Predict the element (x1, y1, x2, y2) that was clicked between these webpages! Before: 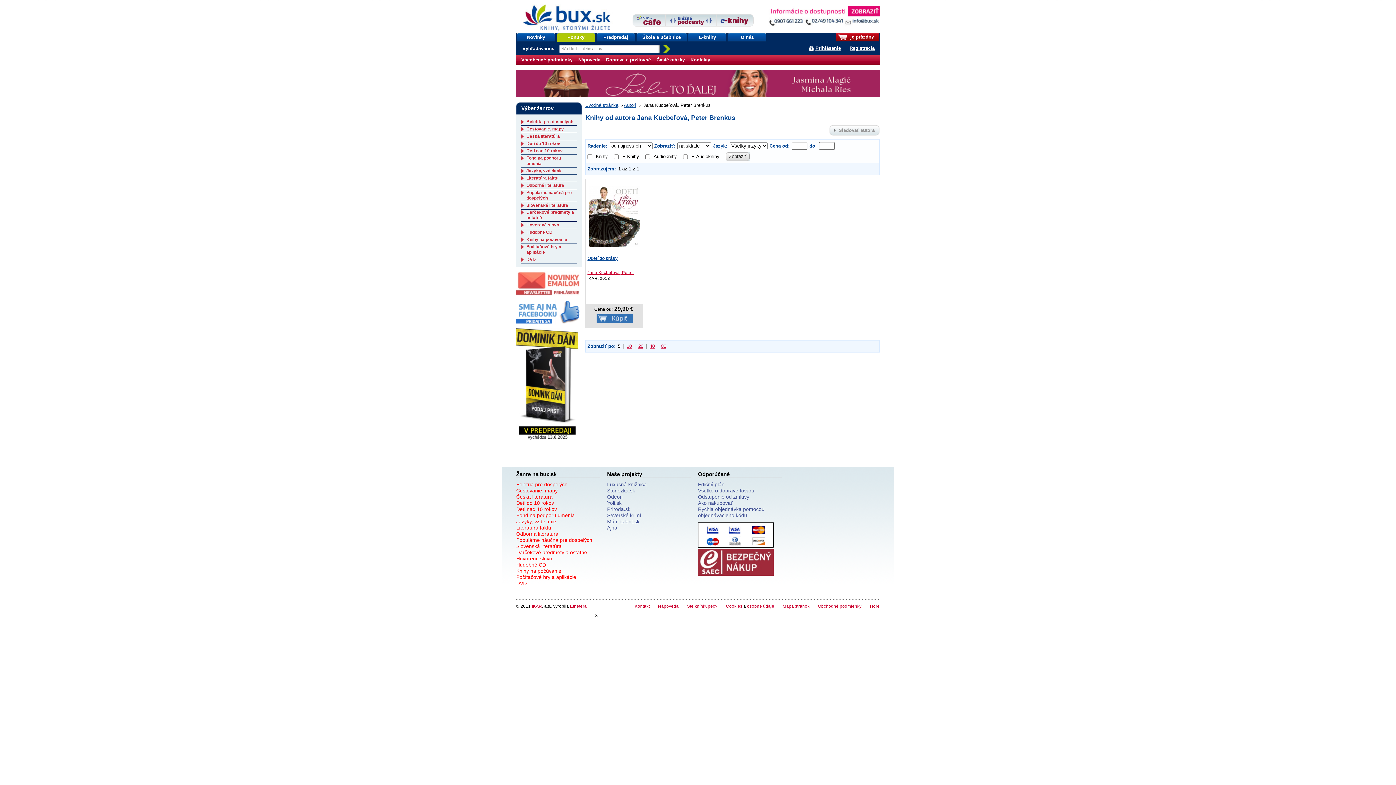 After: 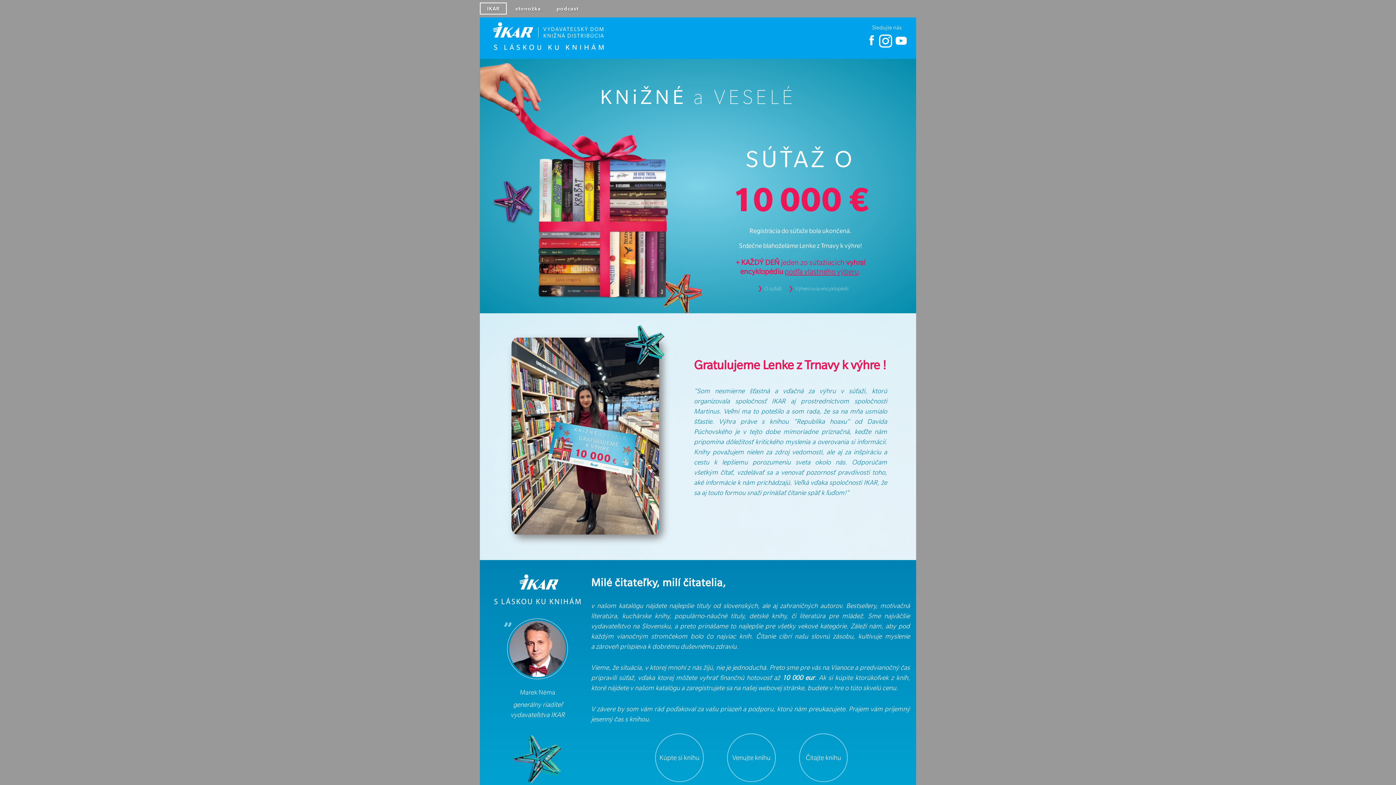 Action: bbox: (532, 603, 542, 608) label: IKAR